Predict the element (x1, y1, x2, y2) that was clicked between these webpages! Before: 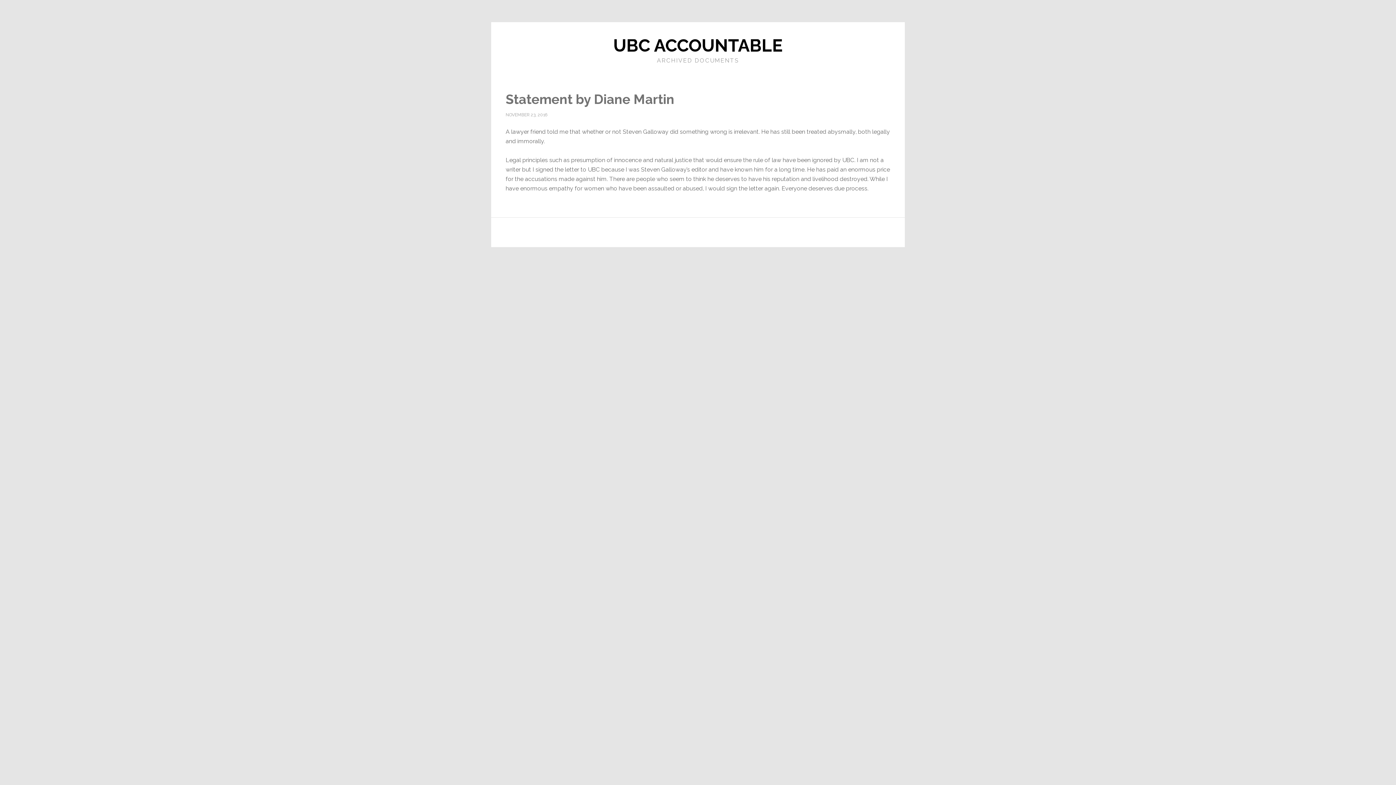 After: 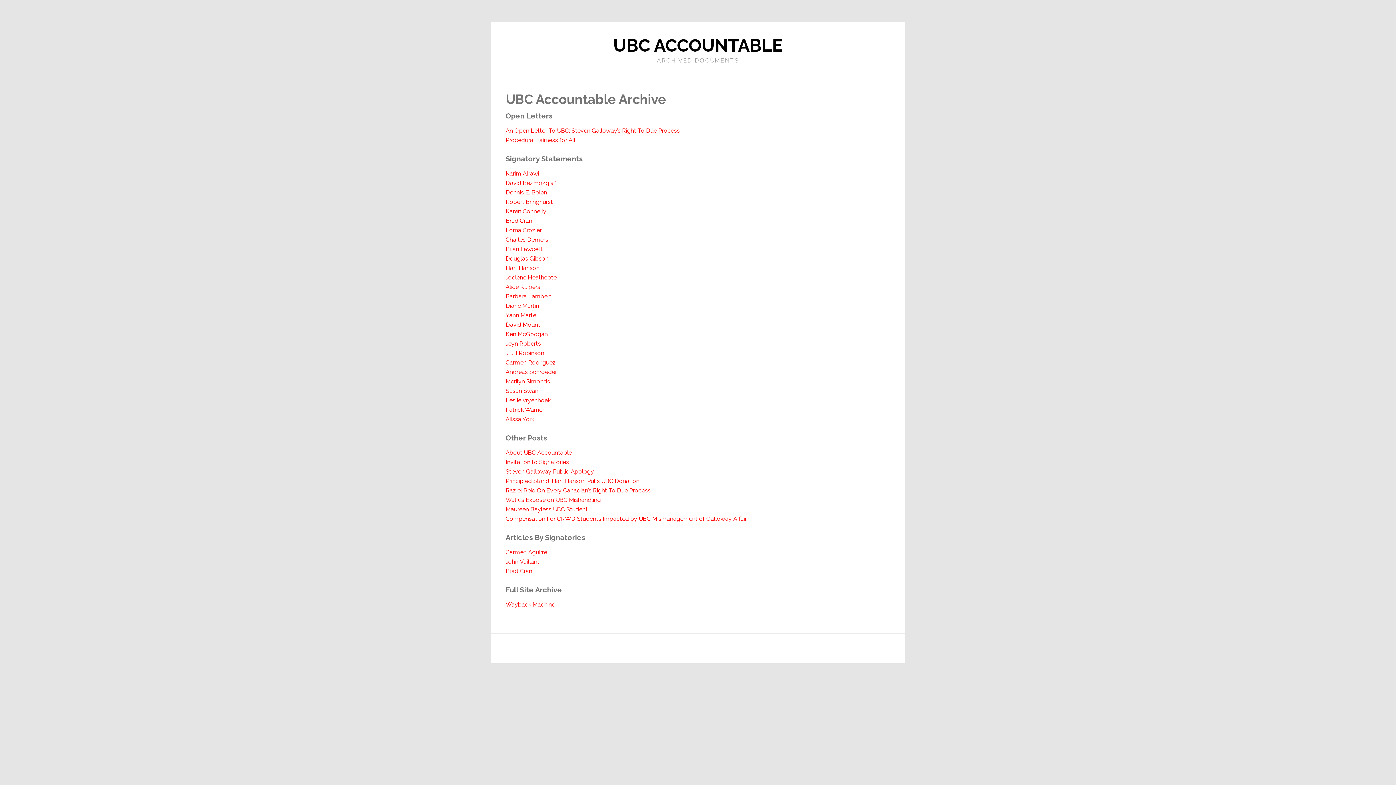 Action: label: UBC ACCOUNTABLE bbox: (613, 35, 782, 55)